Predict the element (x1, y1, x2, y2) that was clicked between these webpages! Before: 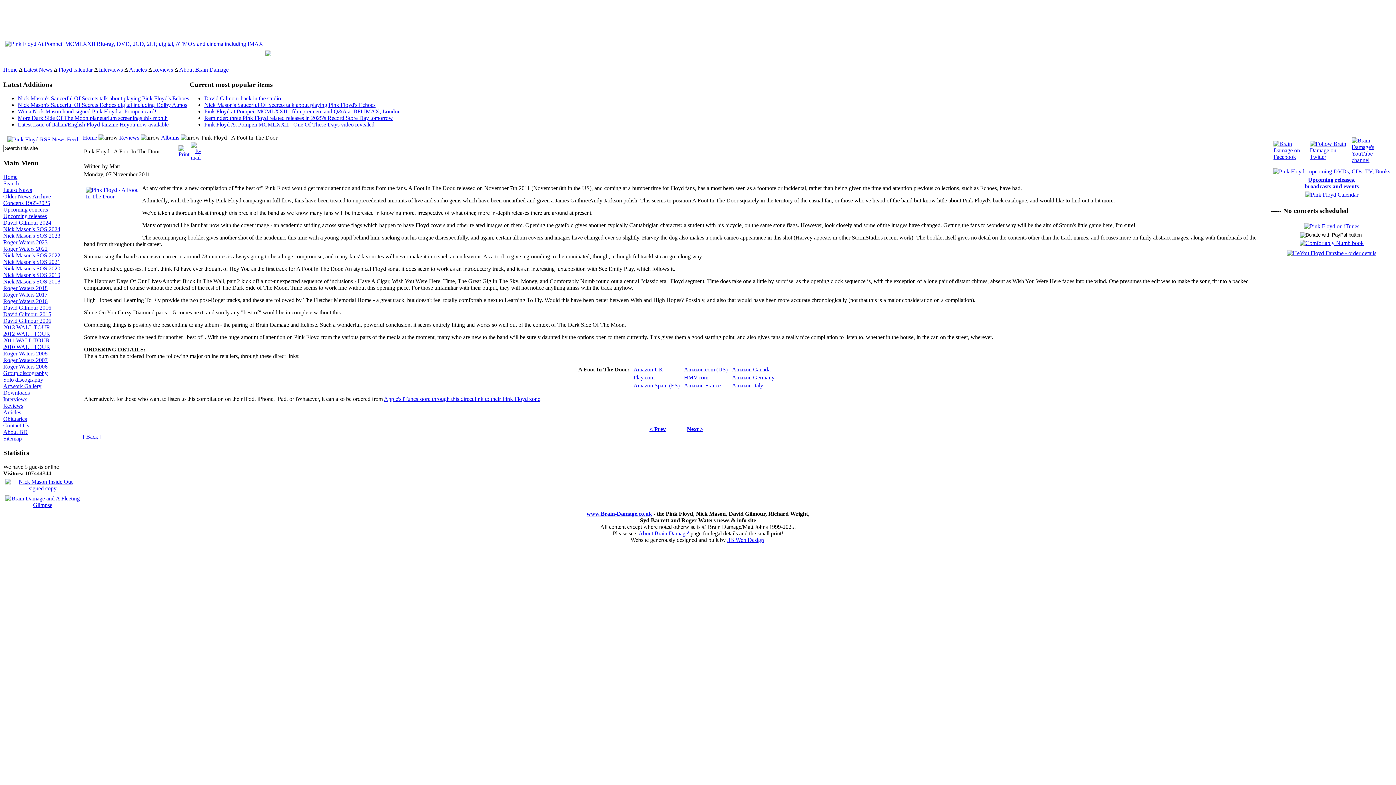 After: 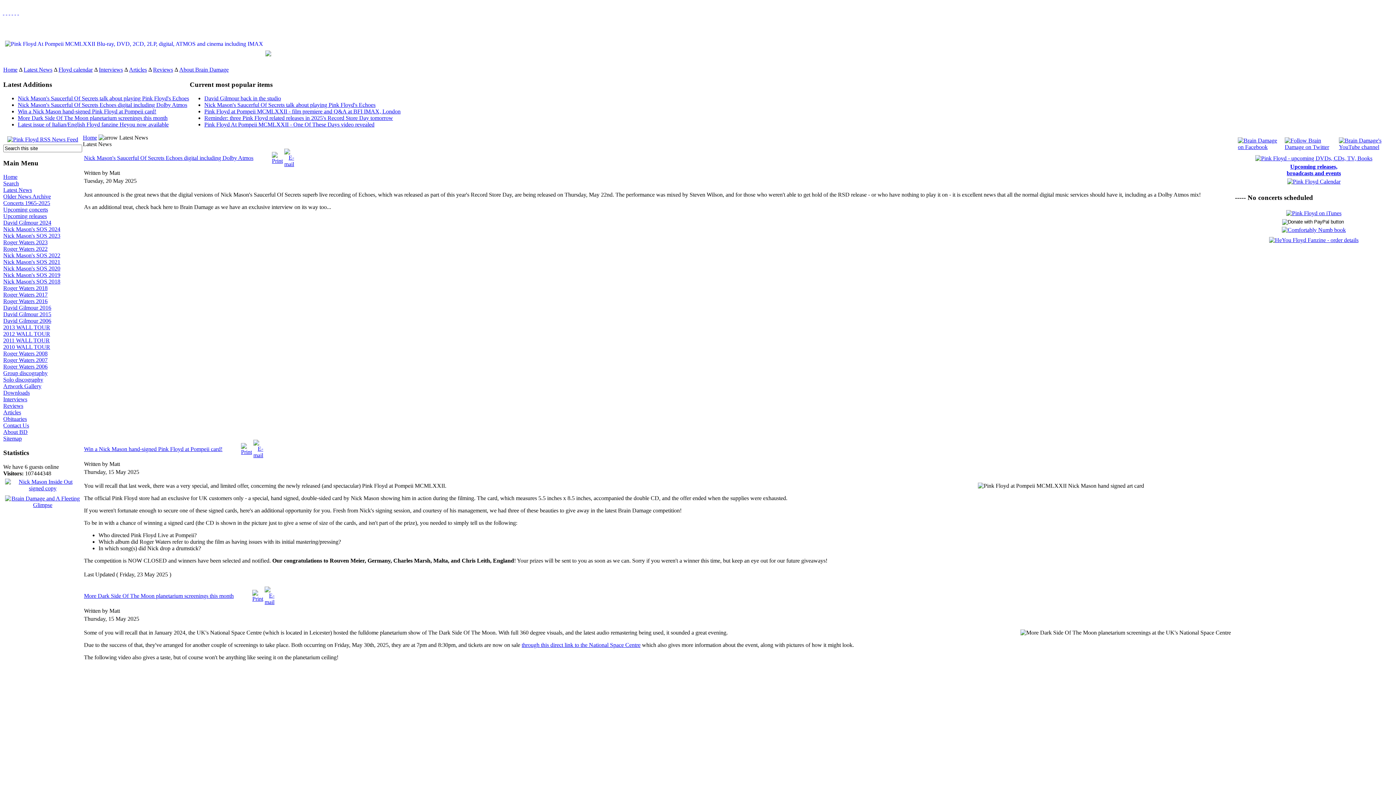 Action: label: Latest News bbox: (3, 187, 32, 193)